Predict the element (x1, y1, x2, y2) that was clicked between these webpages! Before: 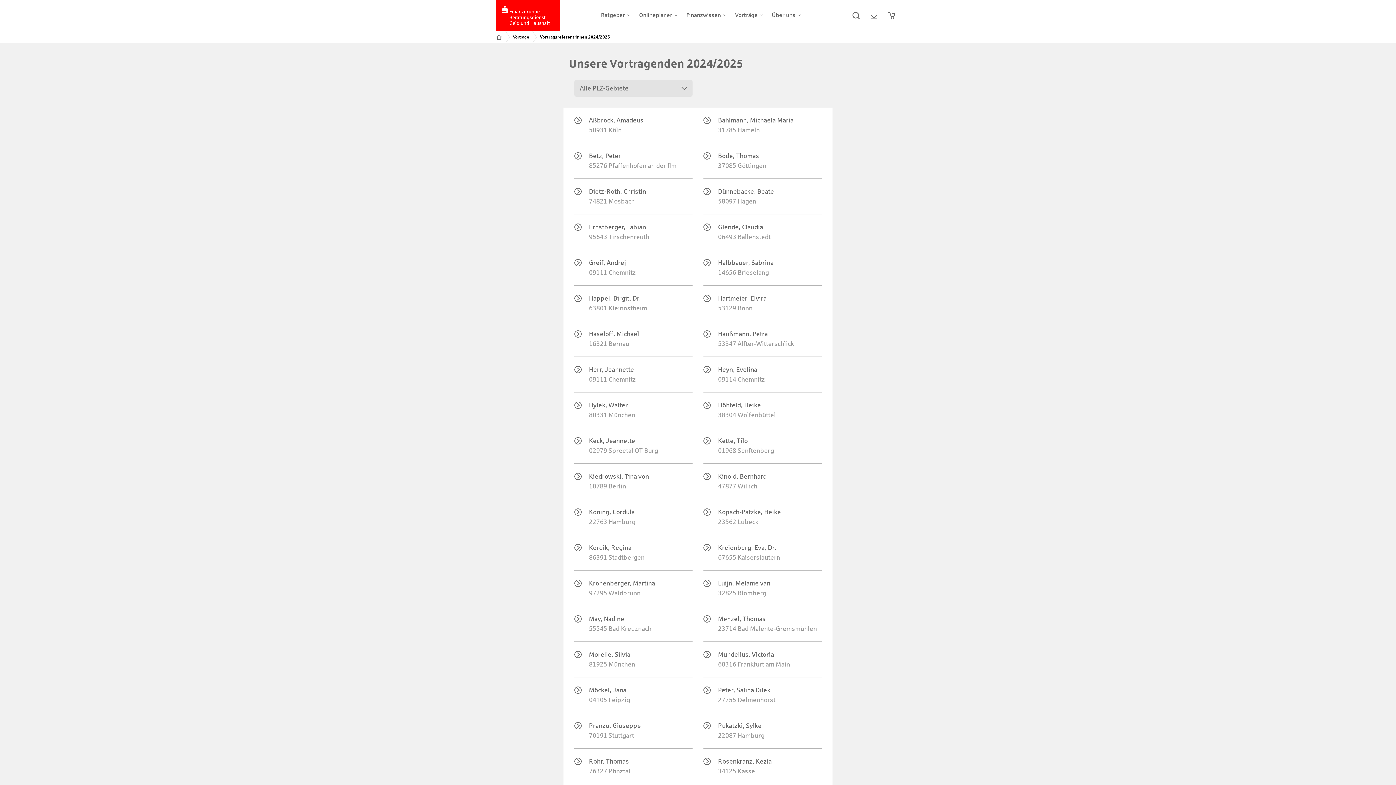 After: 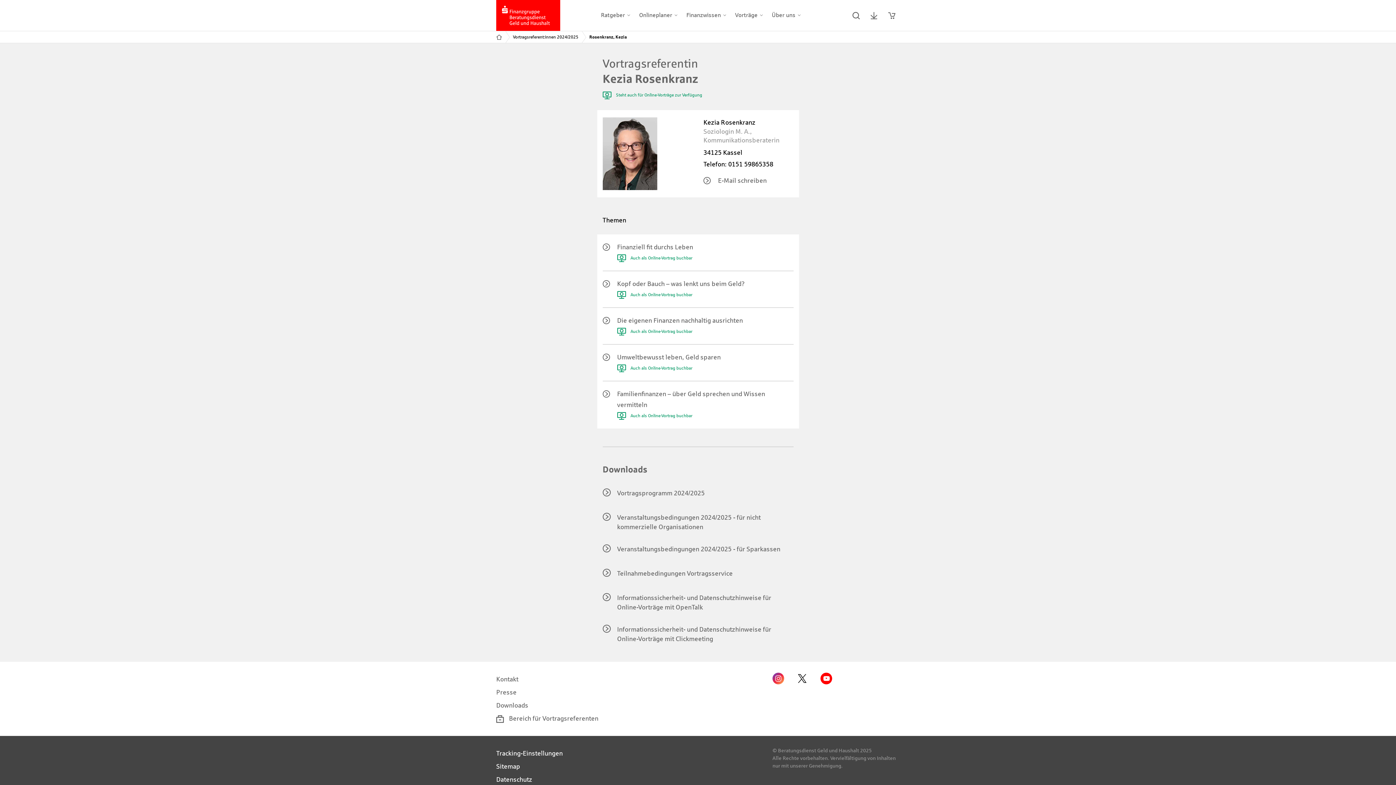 Action: label: Rosenkranz, Kezia
34125 Kassel bbox: (703, 756, 772, 777)